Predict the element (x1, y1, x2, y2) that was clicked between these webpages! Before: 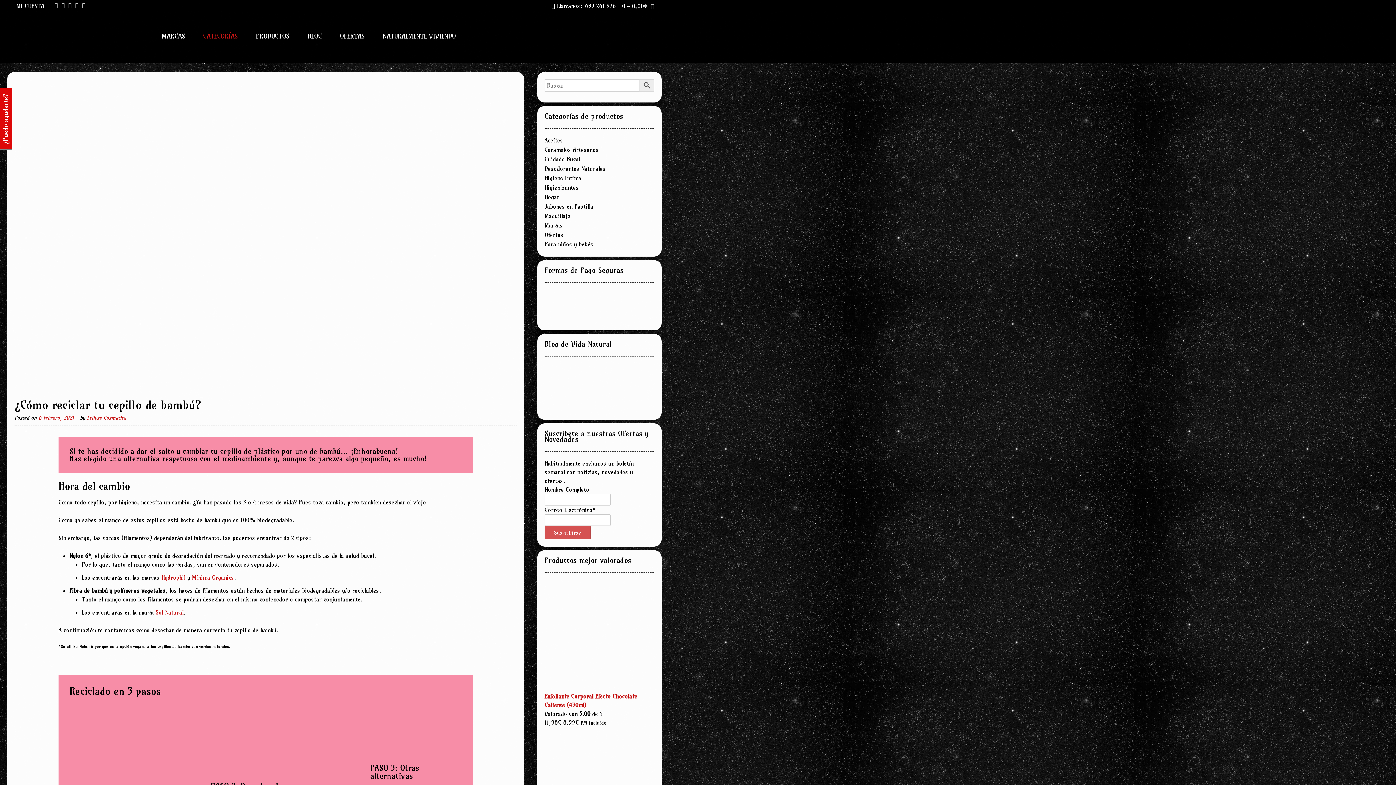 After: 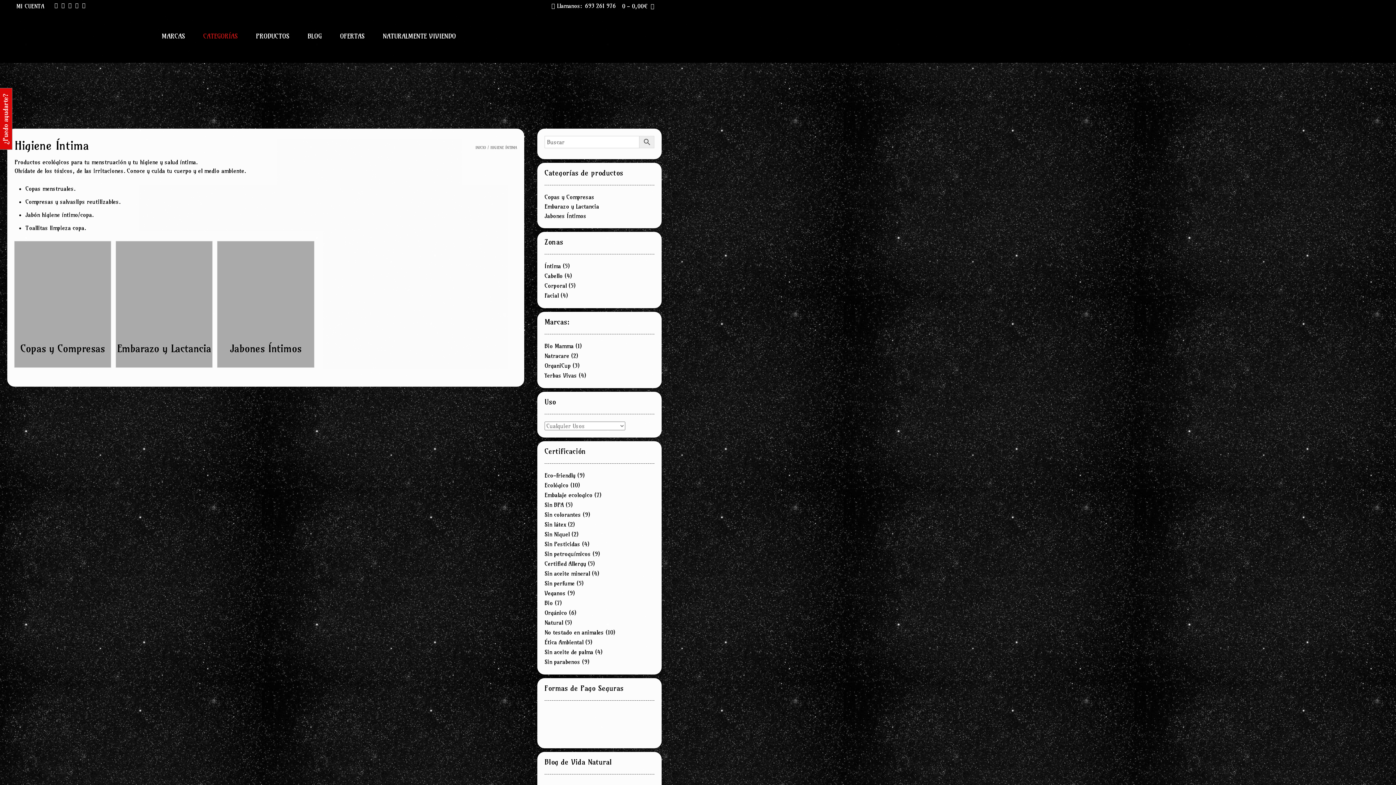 Action: label: Higiene Íntima bbox: (544, 174, 581, 181)